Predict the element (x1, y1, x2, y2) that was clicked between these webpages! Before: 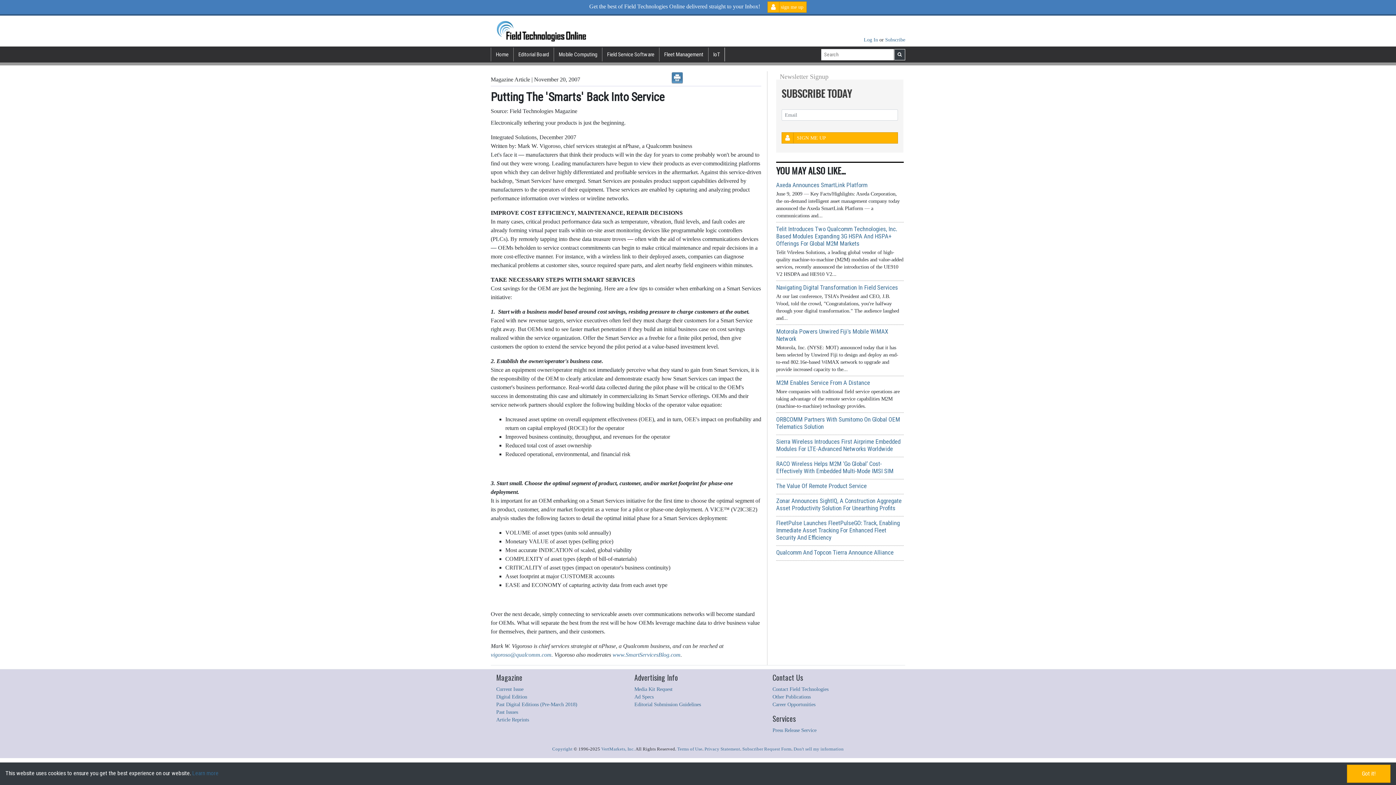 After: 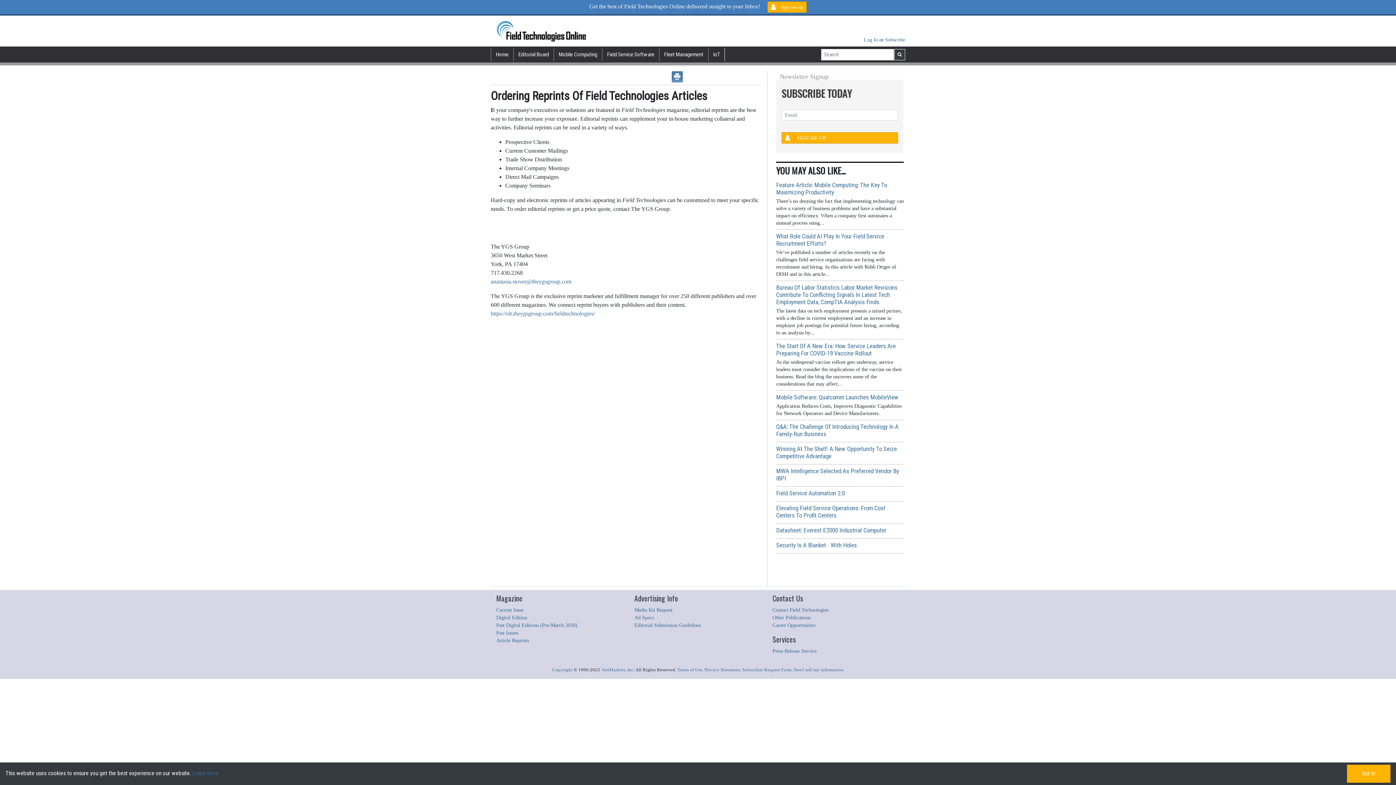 Action: label: Article Reprints bbox: (496, 717, 529, 723)